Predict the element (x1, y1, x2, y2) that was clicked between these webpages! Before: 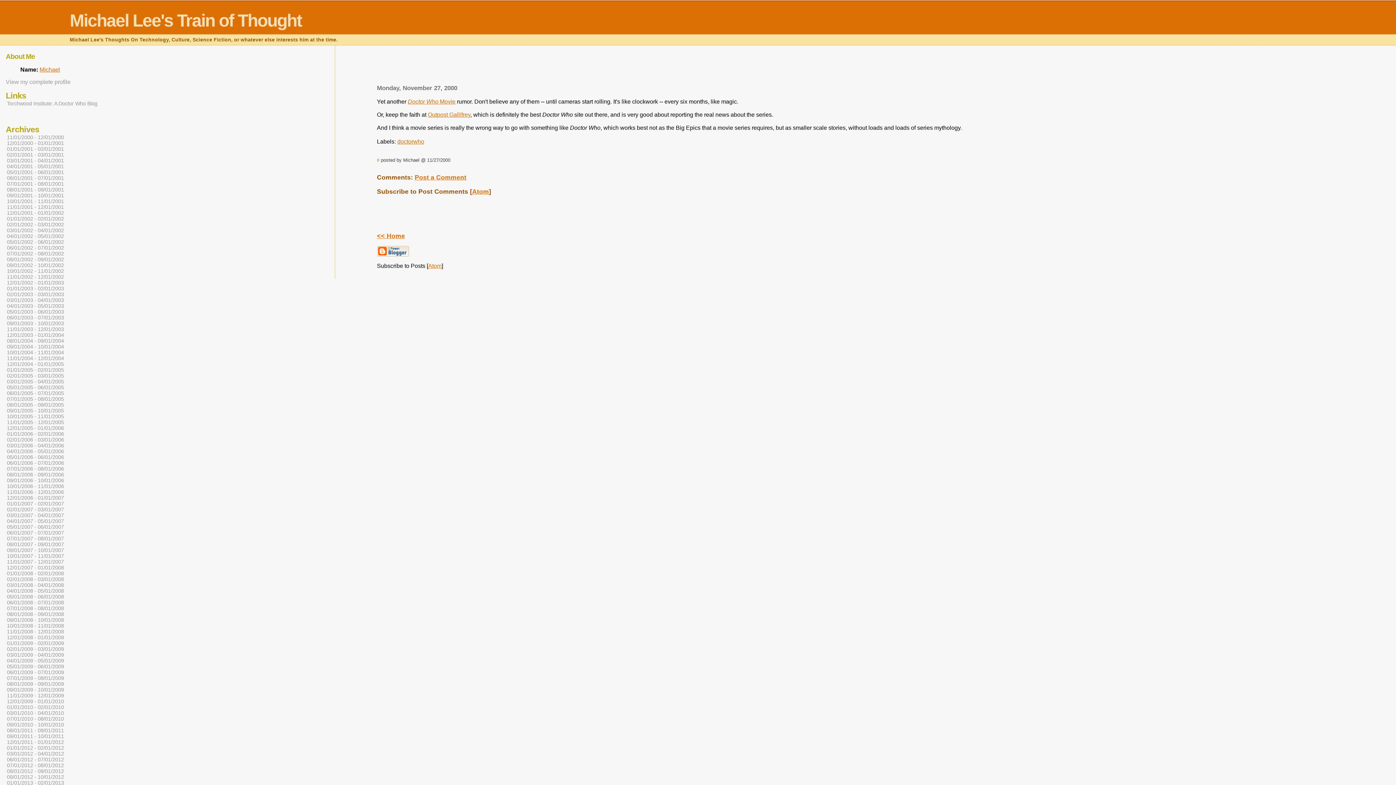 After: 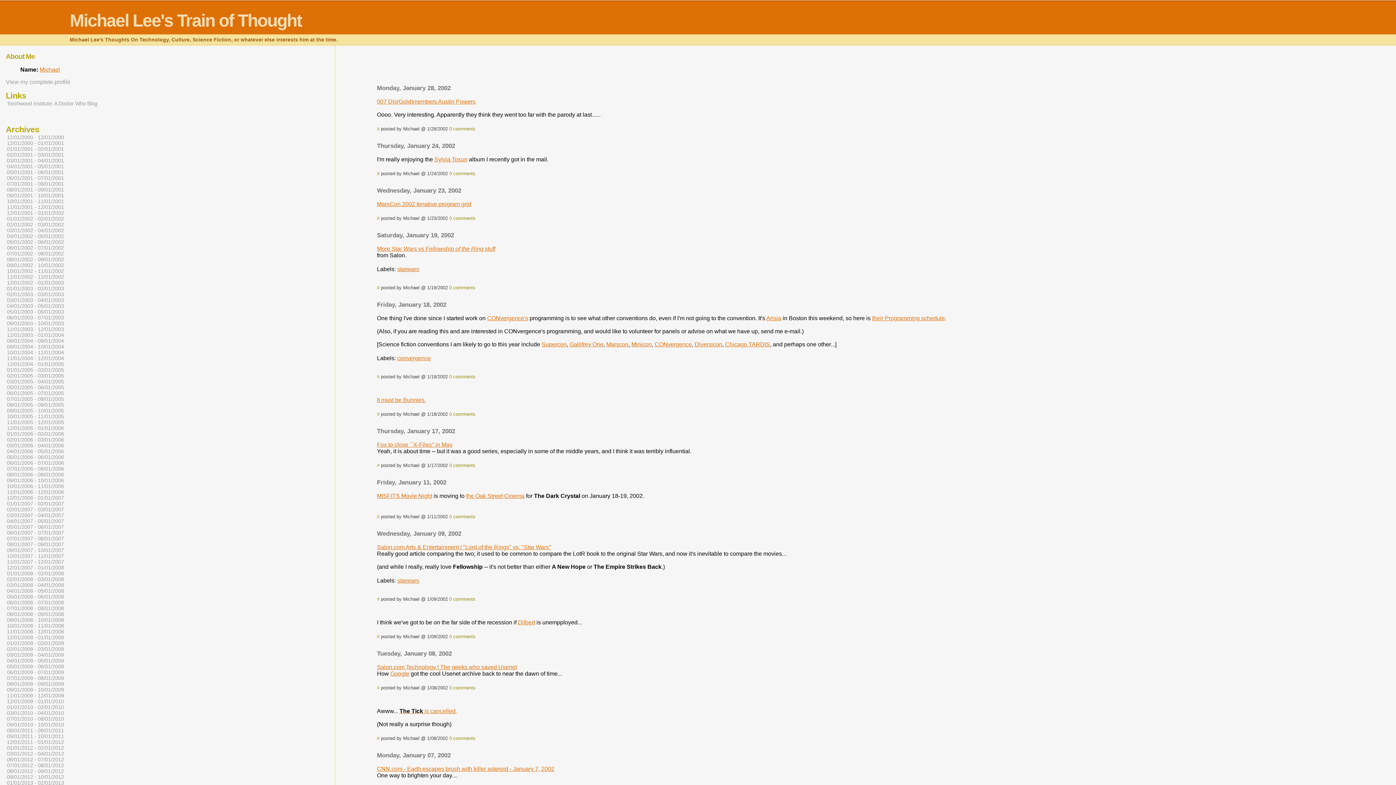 Action: bbox: (6, 215, 64, 222) label: 01/01/2002 - 02/01/2002